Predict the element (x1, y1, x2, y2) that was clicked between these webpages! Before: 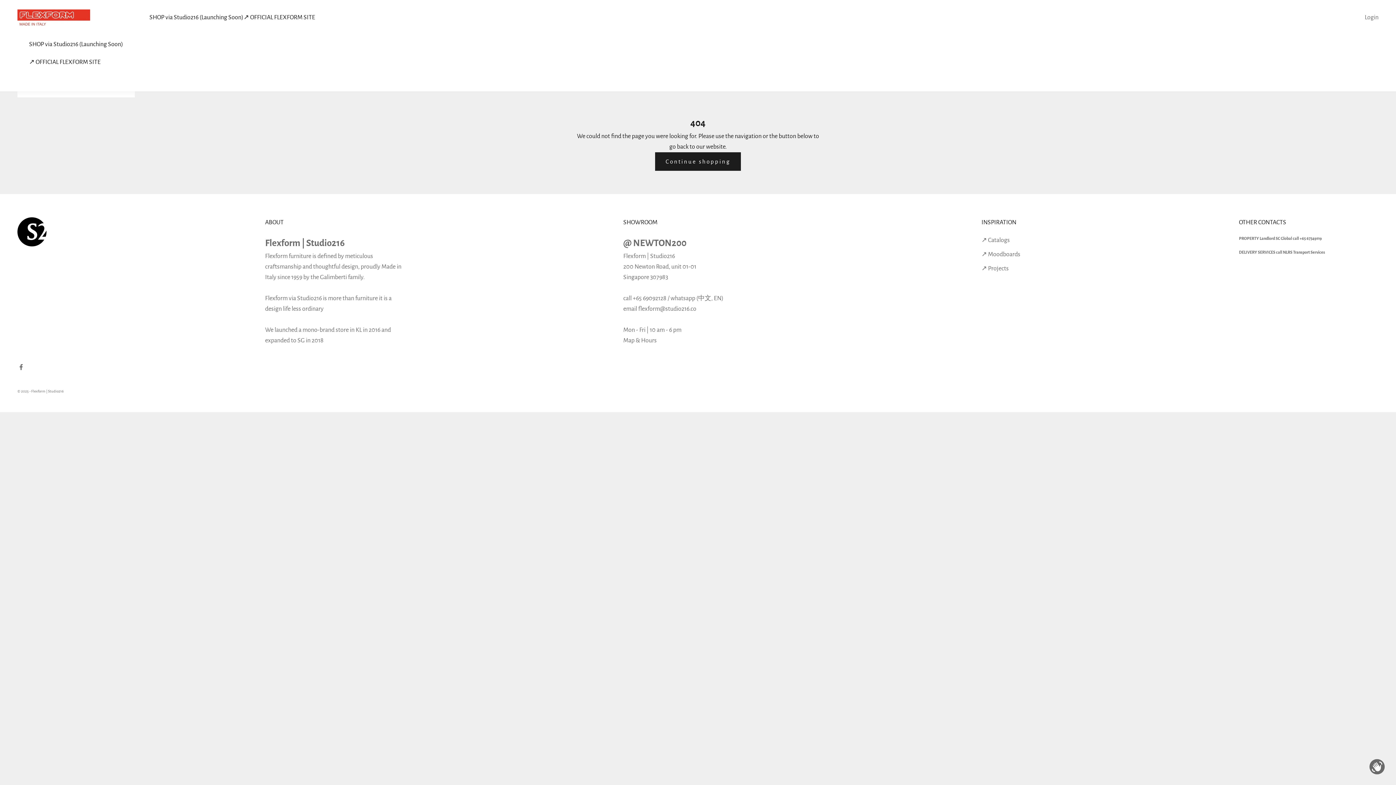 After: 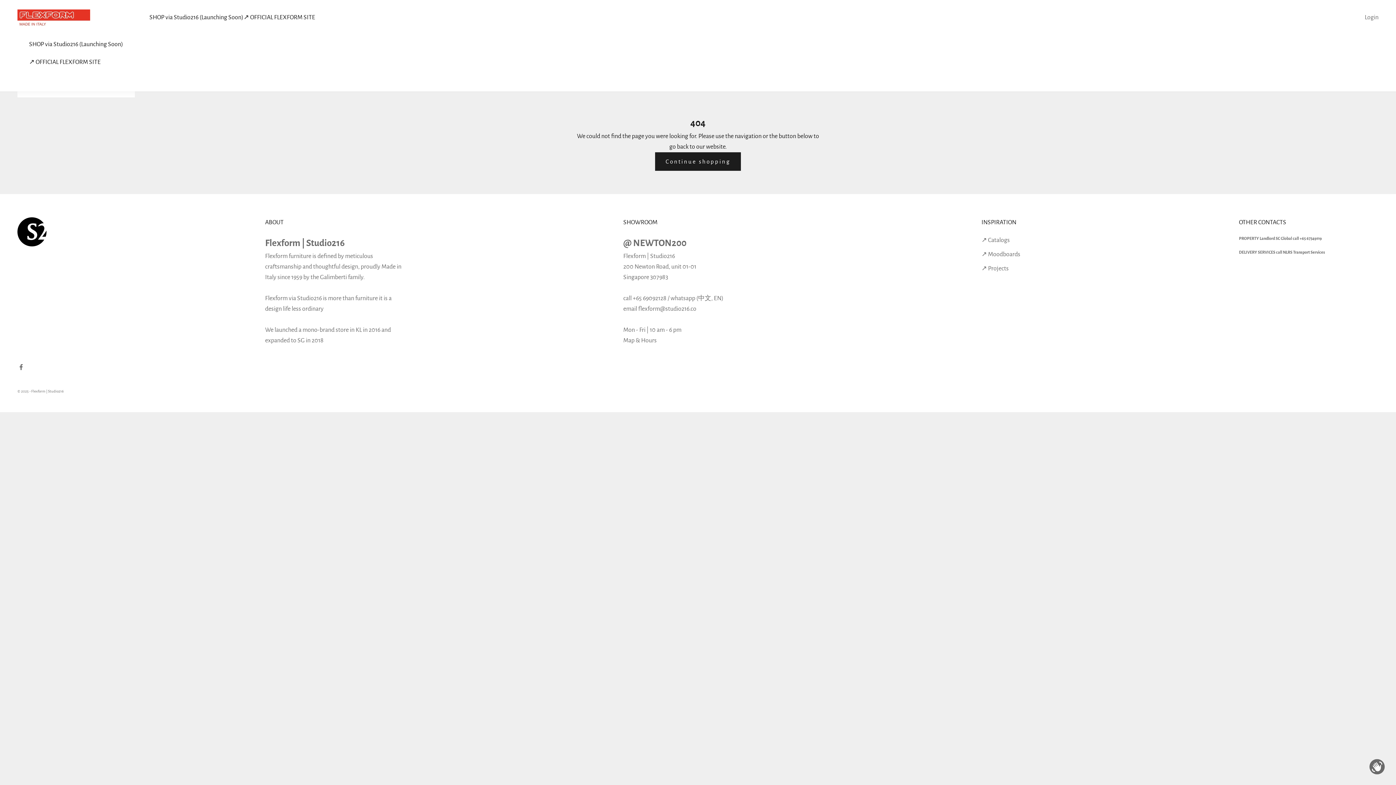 Action: bbox: (1276, 236, 1292, 240) label: SC Global